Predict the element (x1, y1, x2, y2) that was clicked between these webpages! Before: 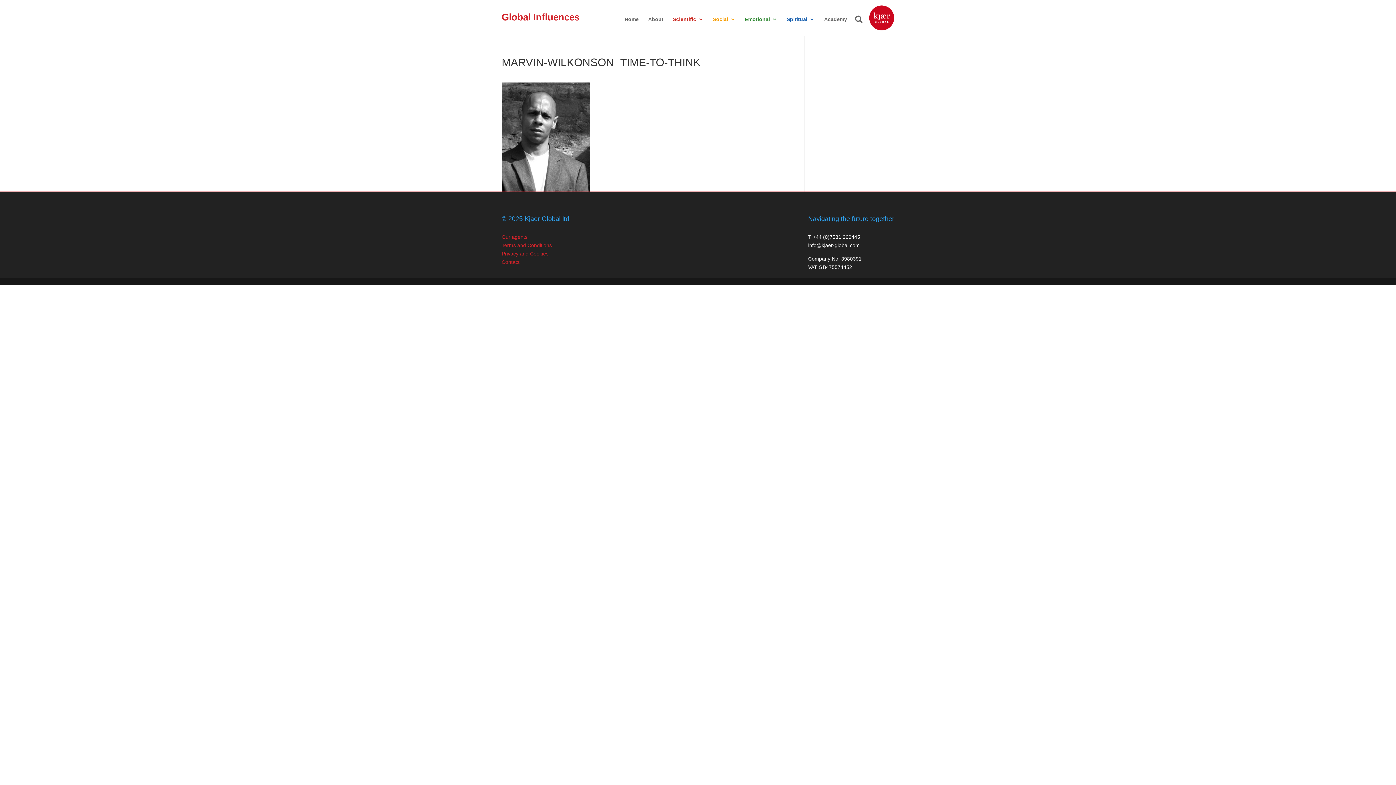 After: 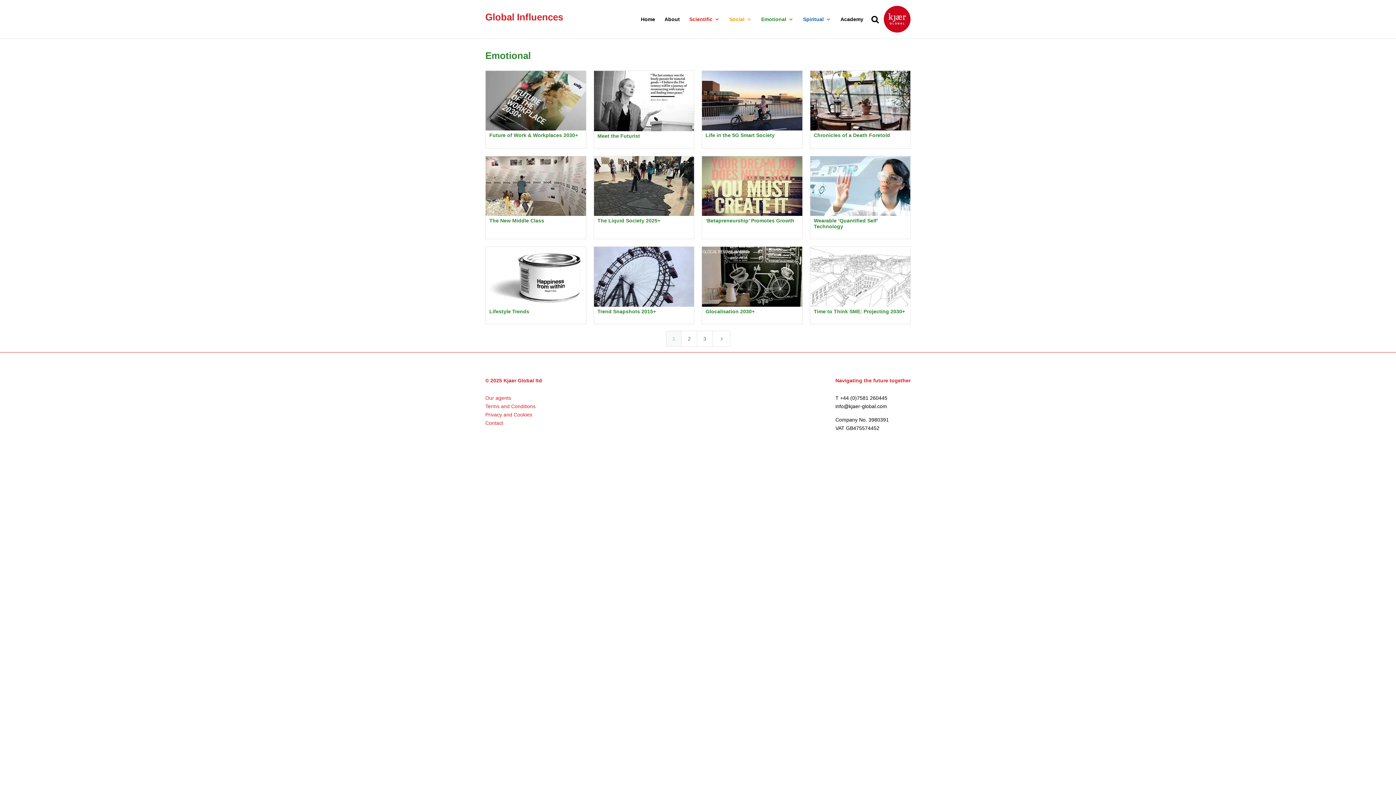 Action: bbox: (745, 16, 777, 33) label: Emotional